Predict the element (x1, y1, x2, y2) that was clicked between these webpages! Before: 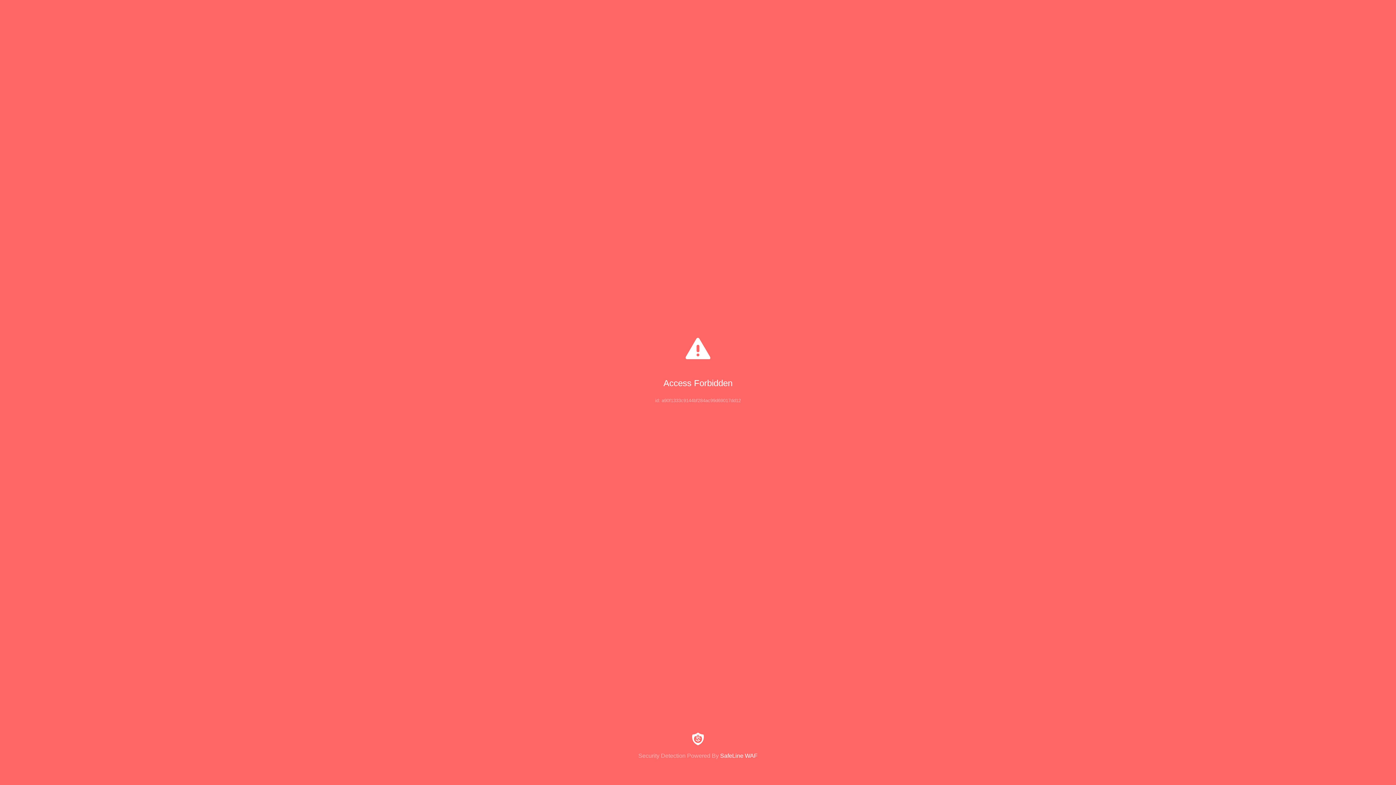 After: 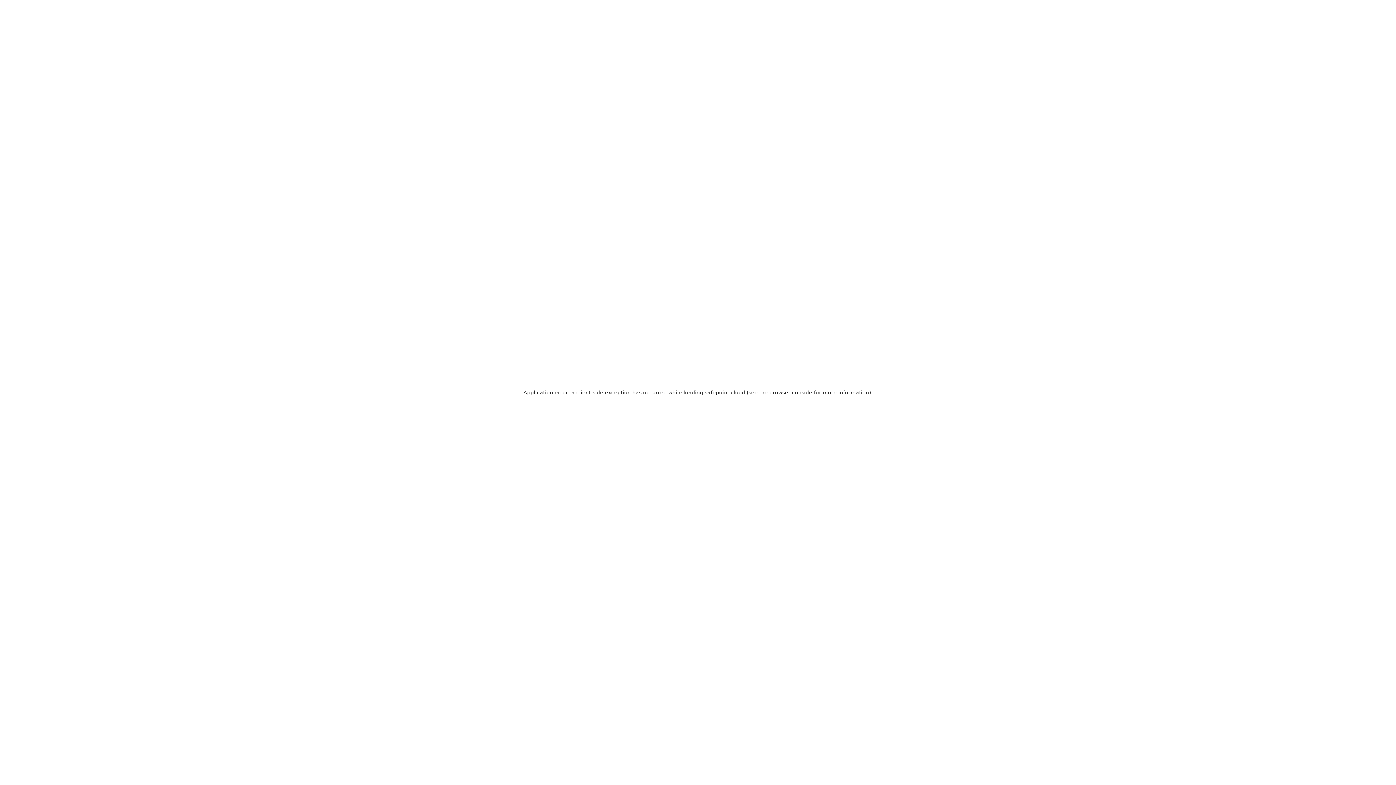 Action: label: Security Detection Powered By SafeLine WAF bbox: (0, 733, 1396, 759)